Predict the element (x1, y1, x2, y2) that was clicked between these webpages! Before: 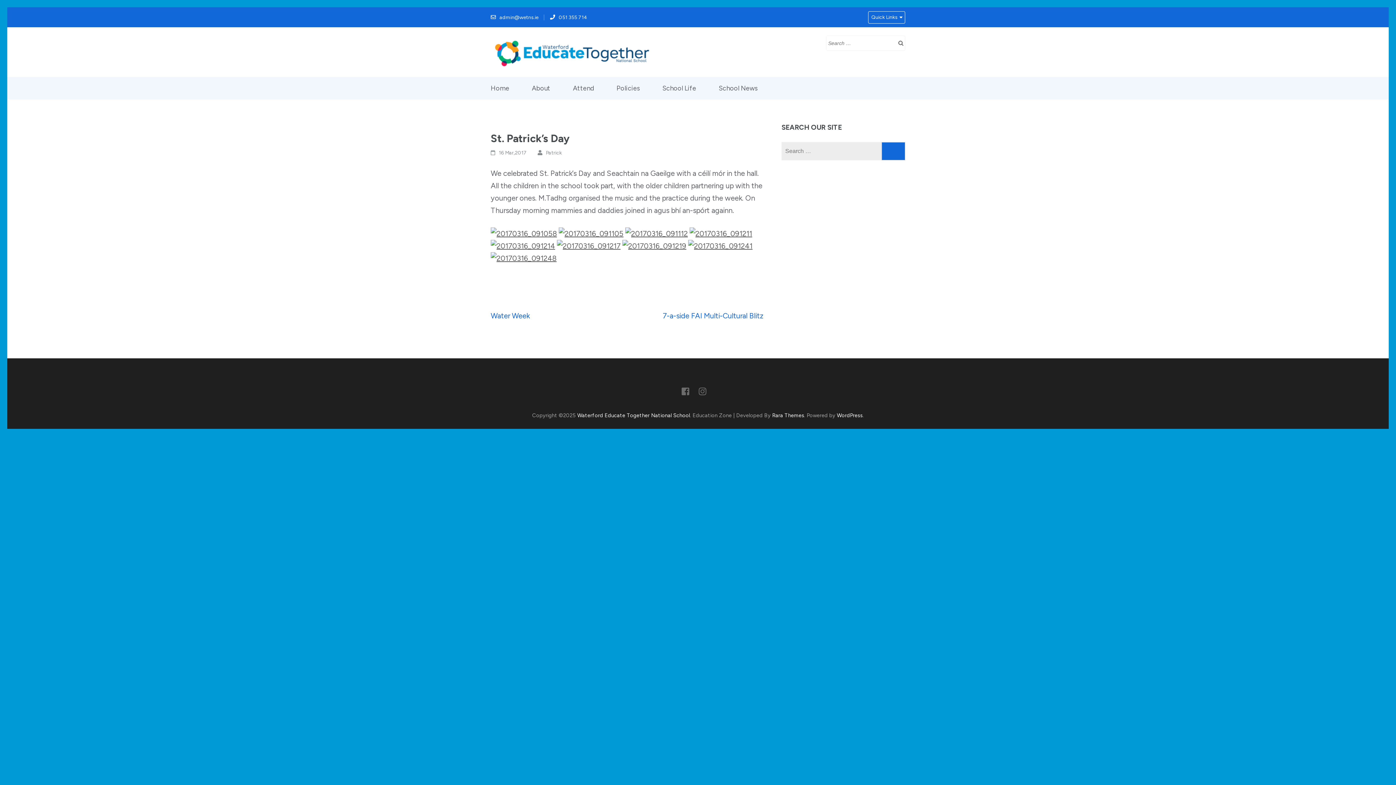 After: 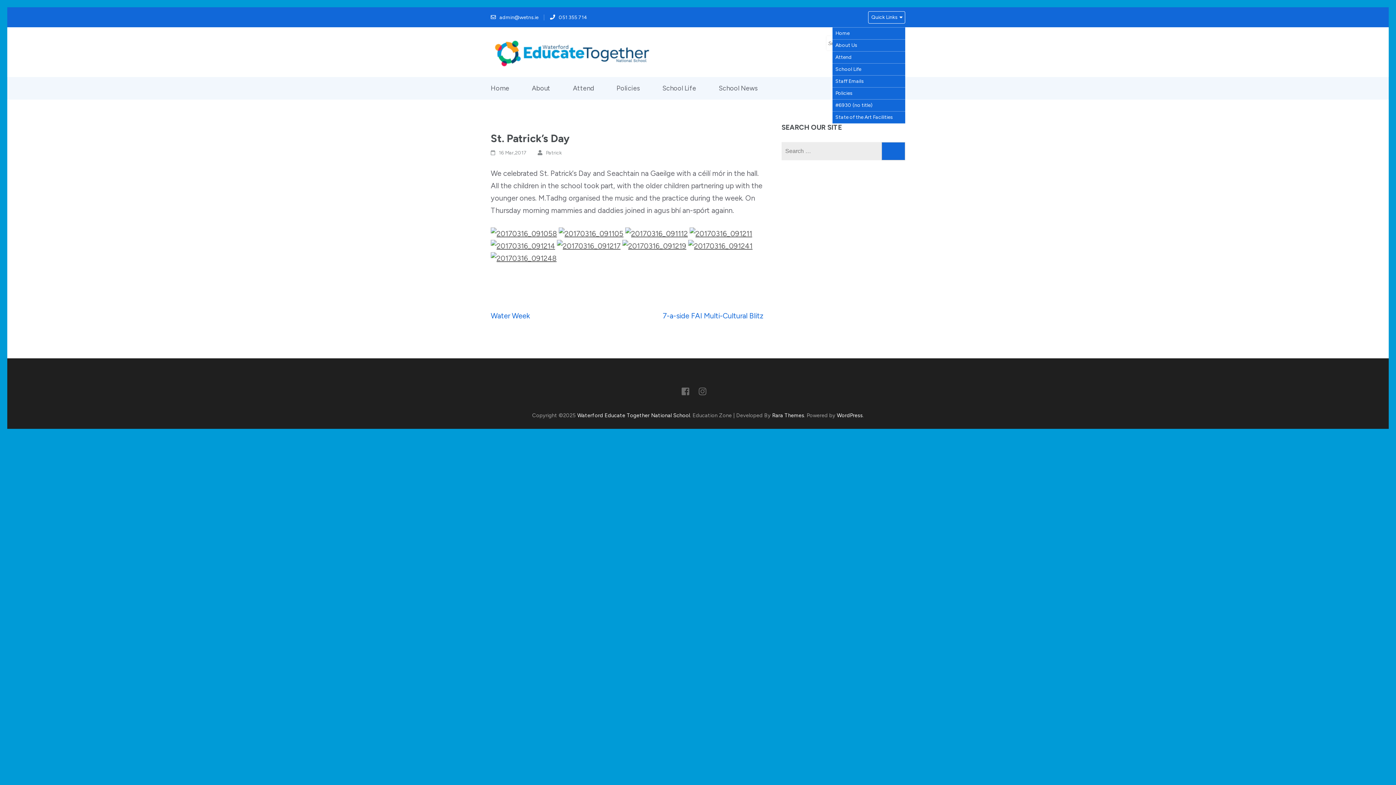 Action: label: Quick Links bbox: (868, 11, 905, 23)